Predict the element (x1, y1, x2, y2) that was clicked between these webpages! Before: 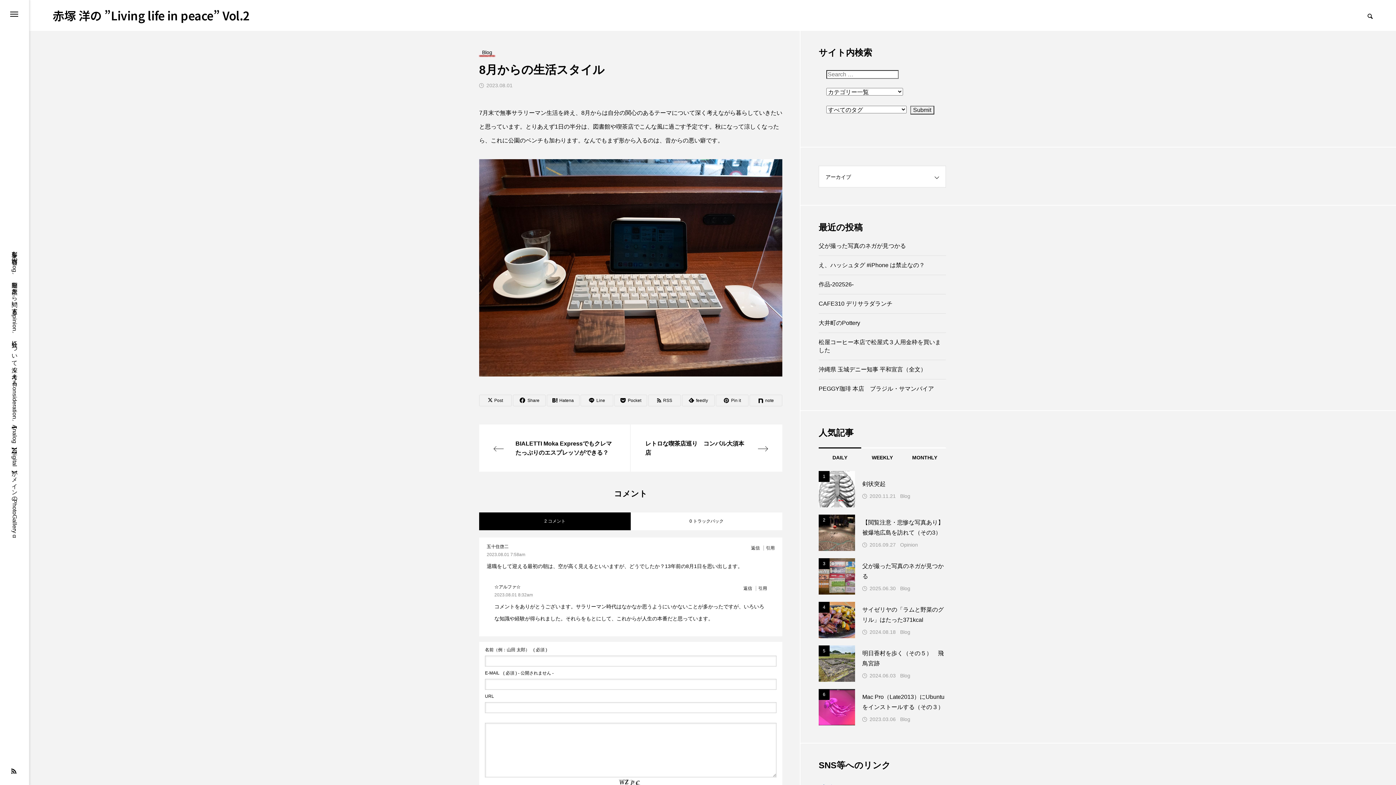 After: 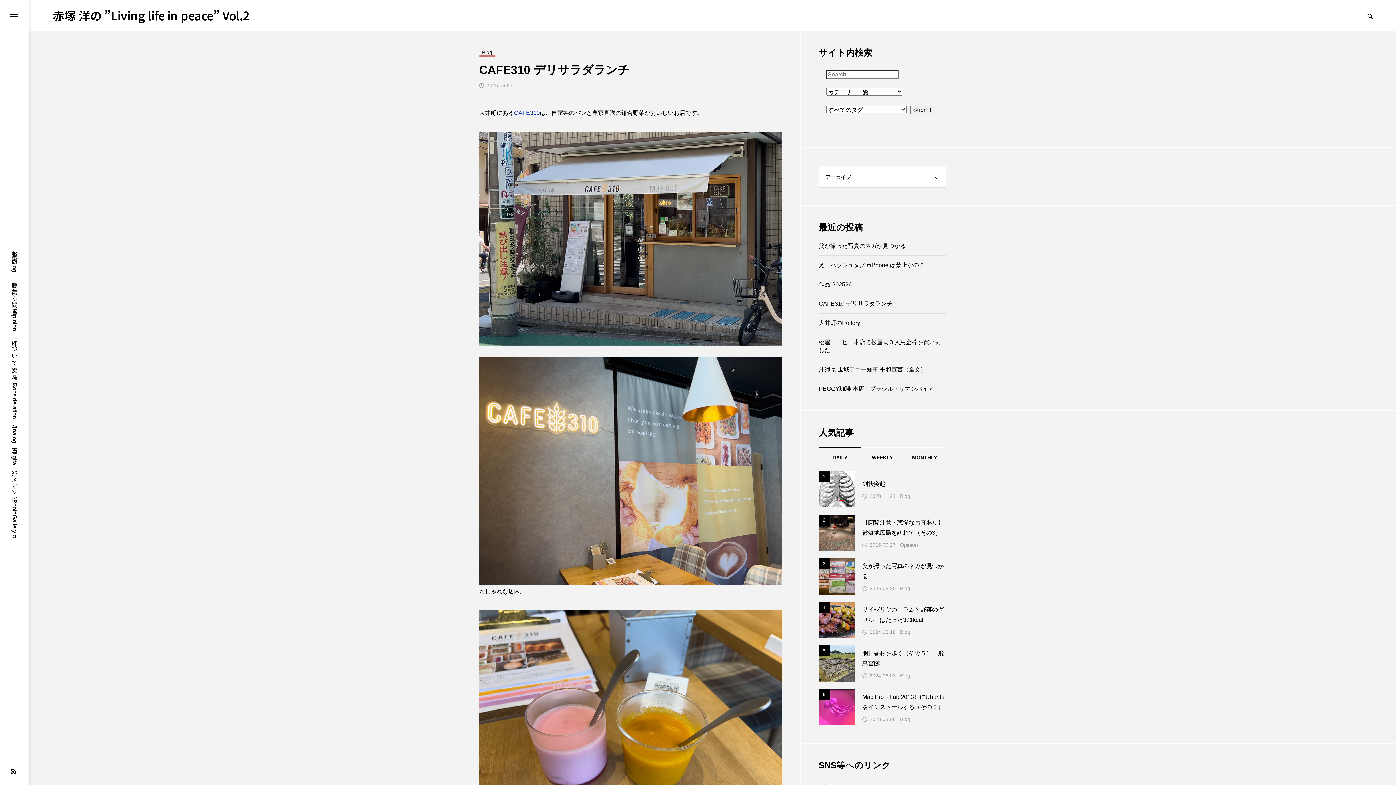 Action: label: CAFE310 デリサラダランチ bbox: (818, 300, 946, 308)